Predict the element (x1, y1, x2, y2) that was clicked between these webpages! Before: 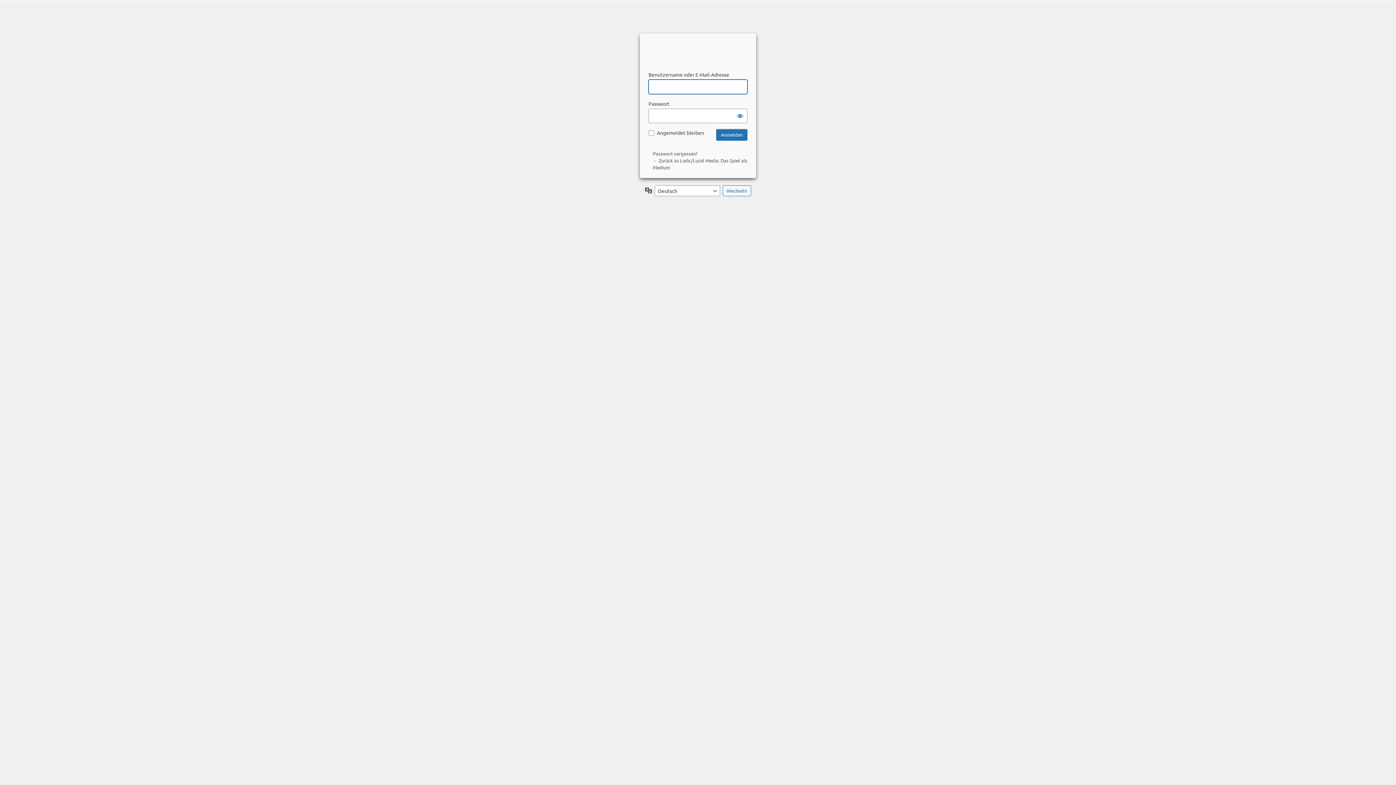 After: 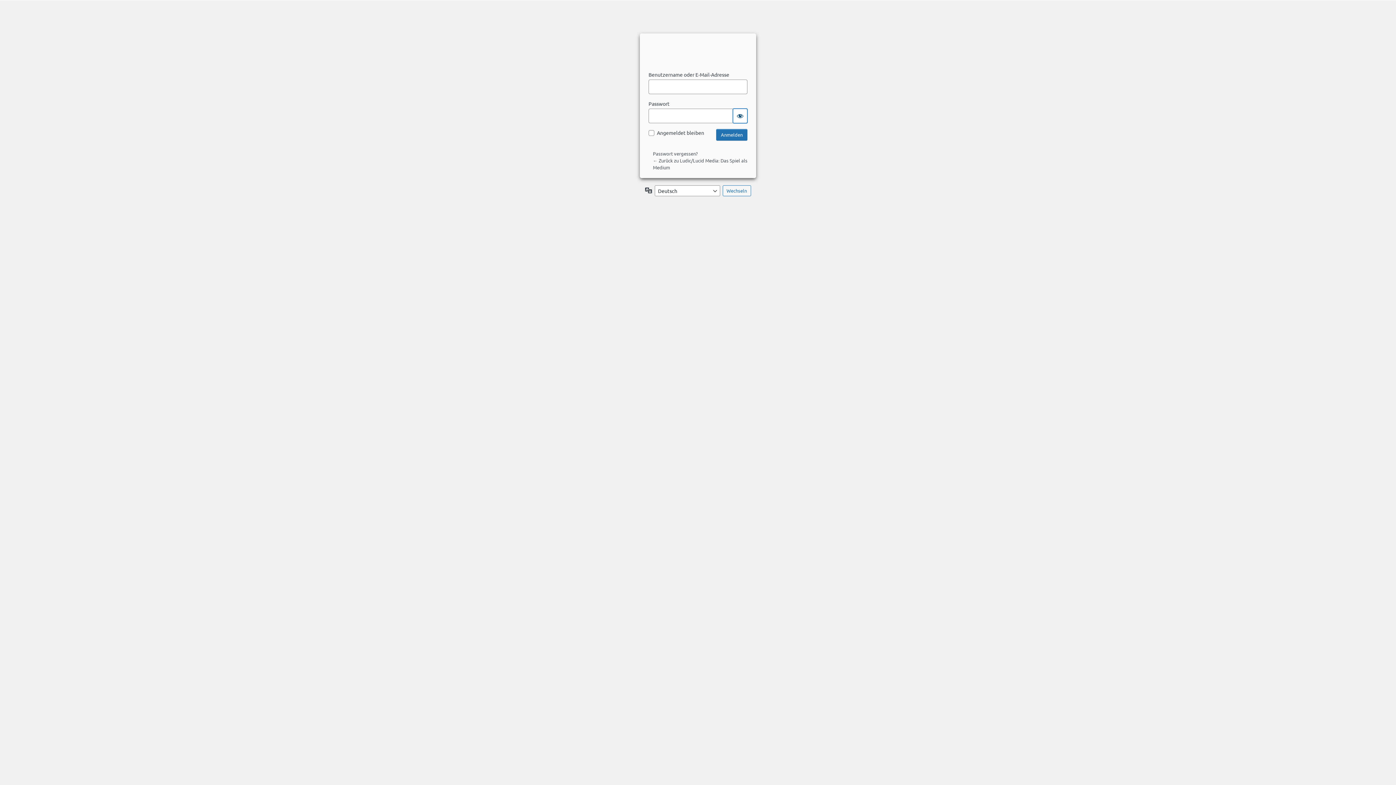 Action: bbox: (733, 108, 747, 123) label: Passwort anzeigen